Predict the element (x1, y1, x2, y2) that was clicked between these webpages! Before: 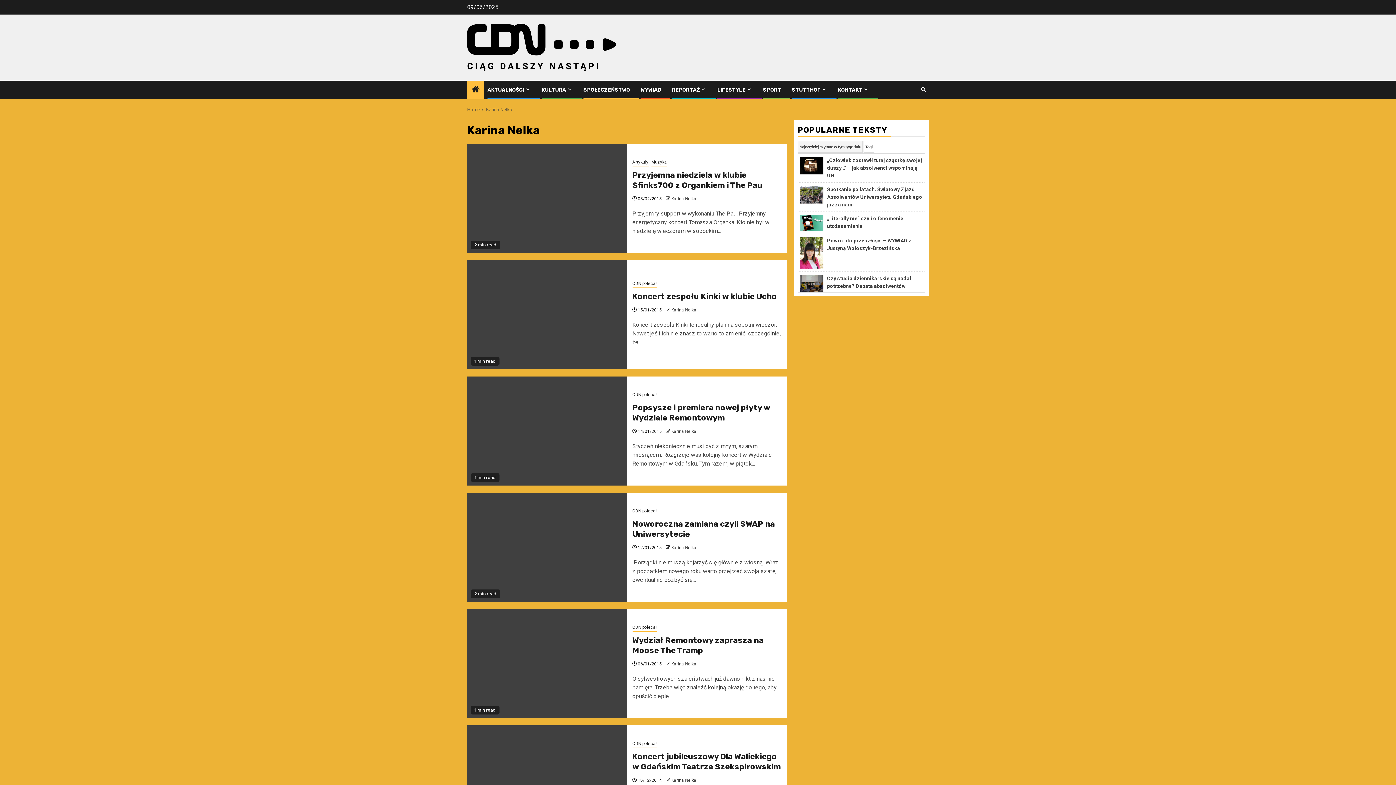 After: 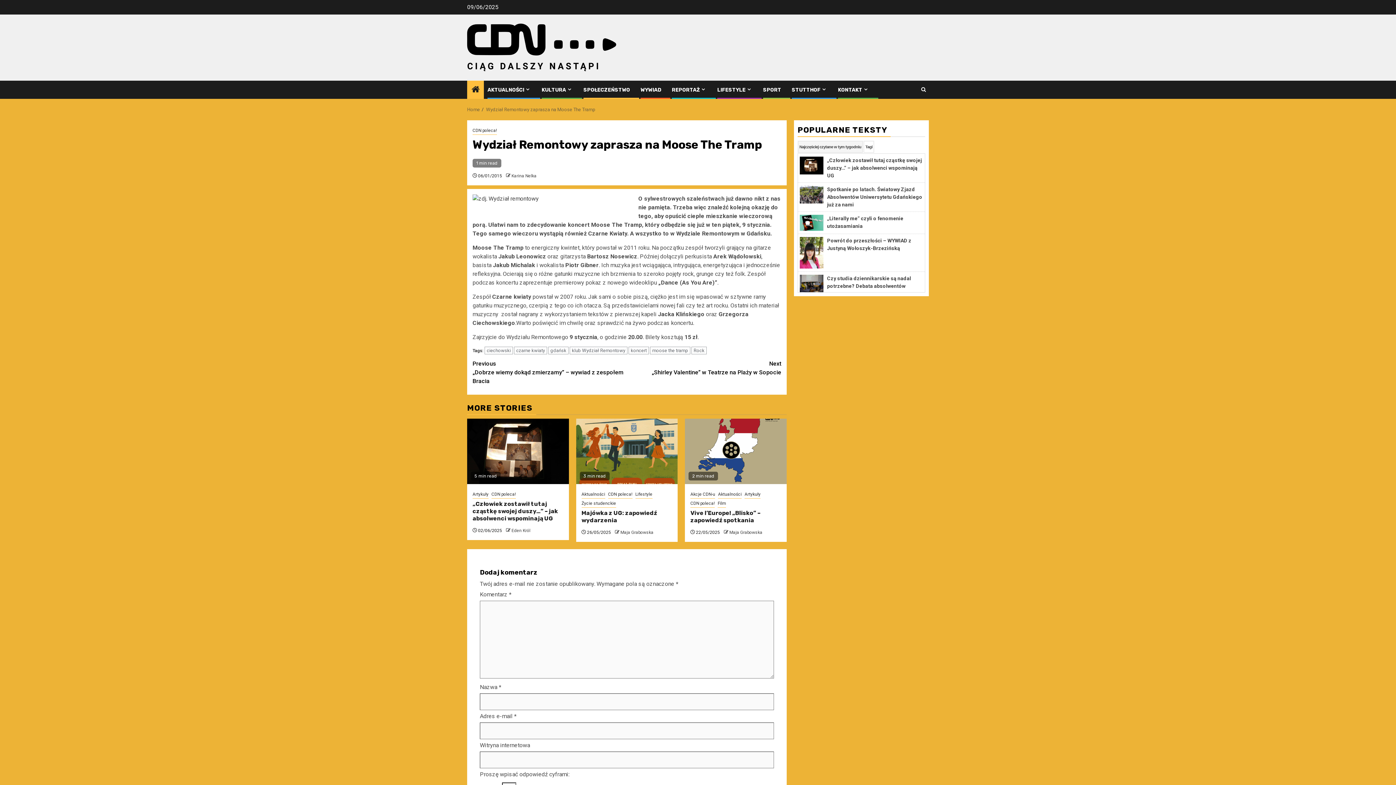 Action: label: Wydział Remontowy zaprasza na Moose The Tramp bbox: (467, 609, 627, 718)